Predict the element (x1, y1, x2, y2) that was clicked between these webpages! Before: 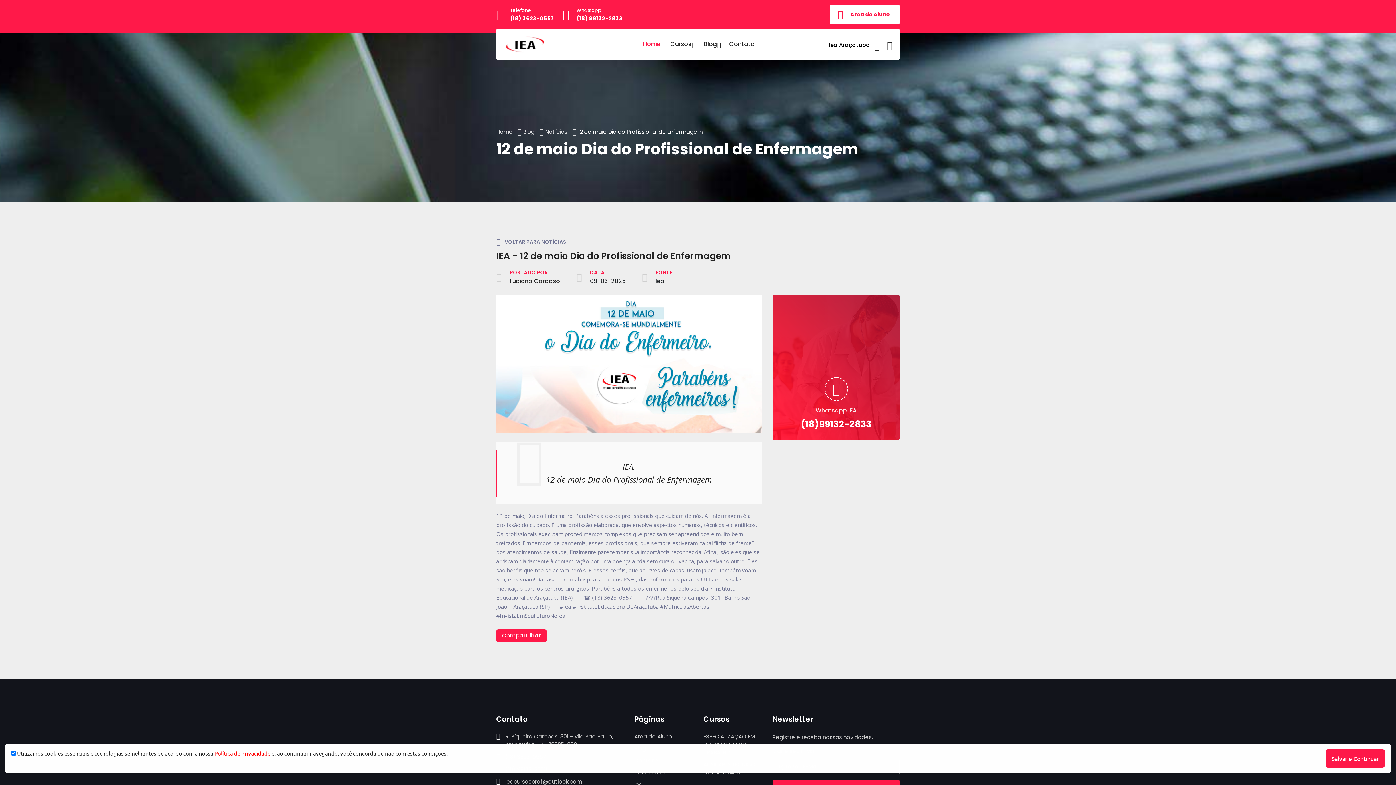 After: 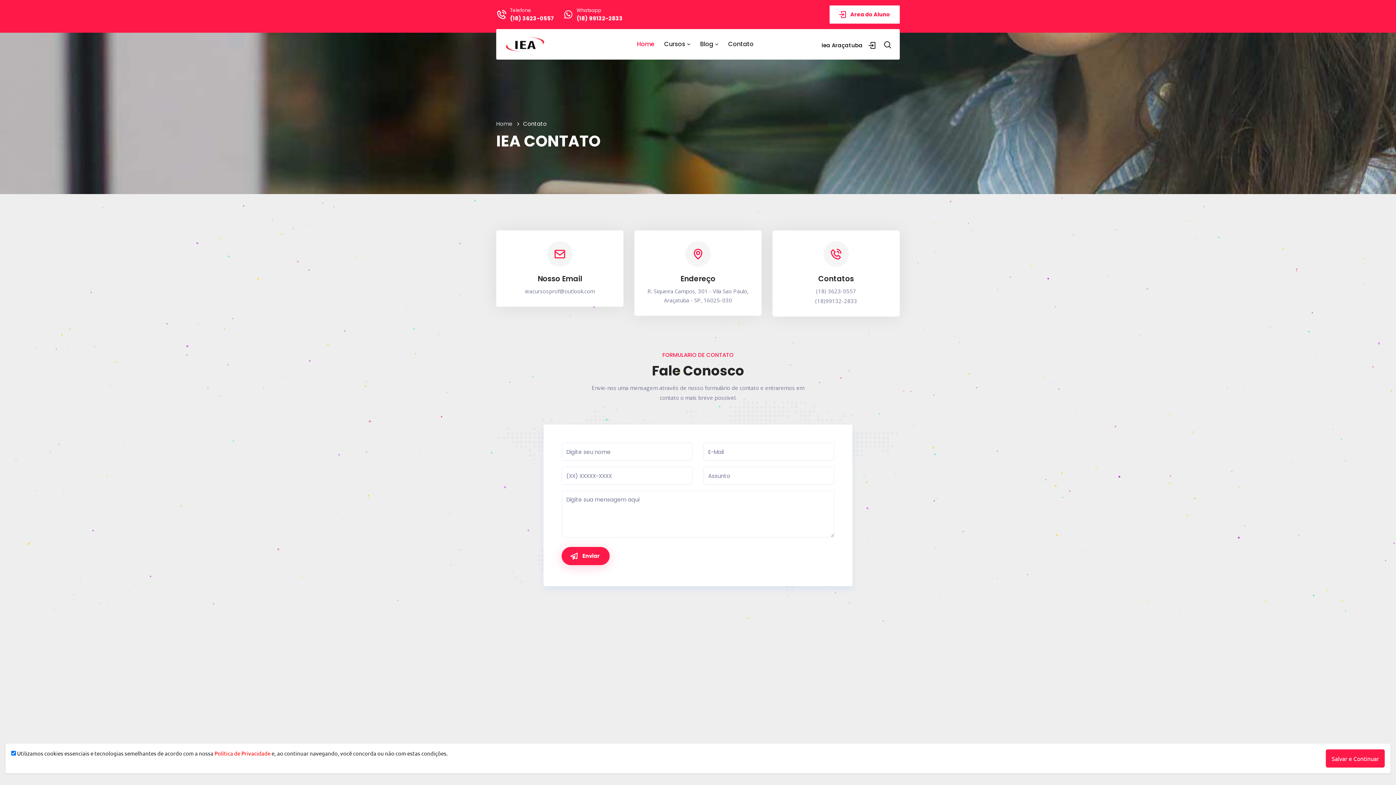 Action: bbox: (729, 29, 754, 59) label: Contato